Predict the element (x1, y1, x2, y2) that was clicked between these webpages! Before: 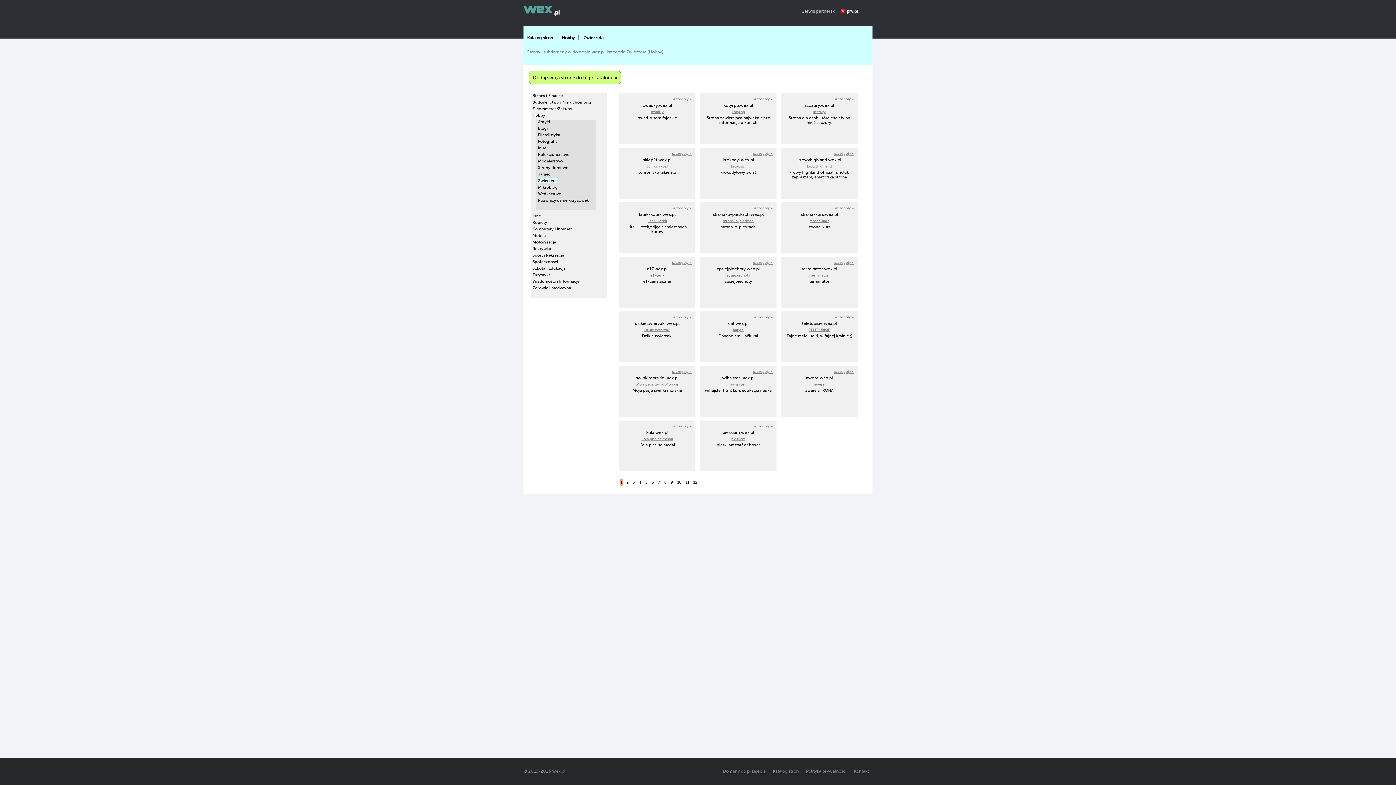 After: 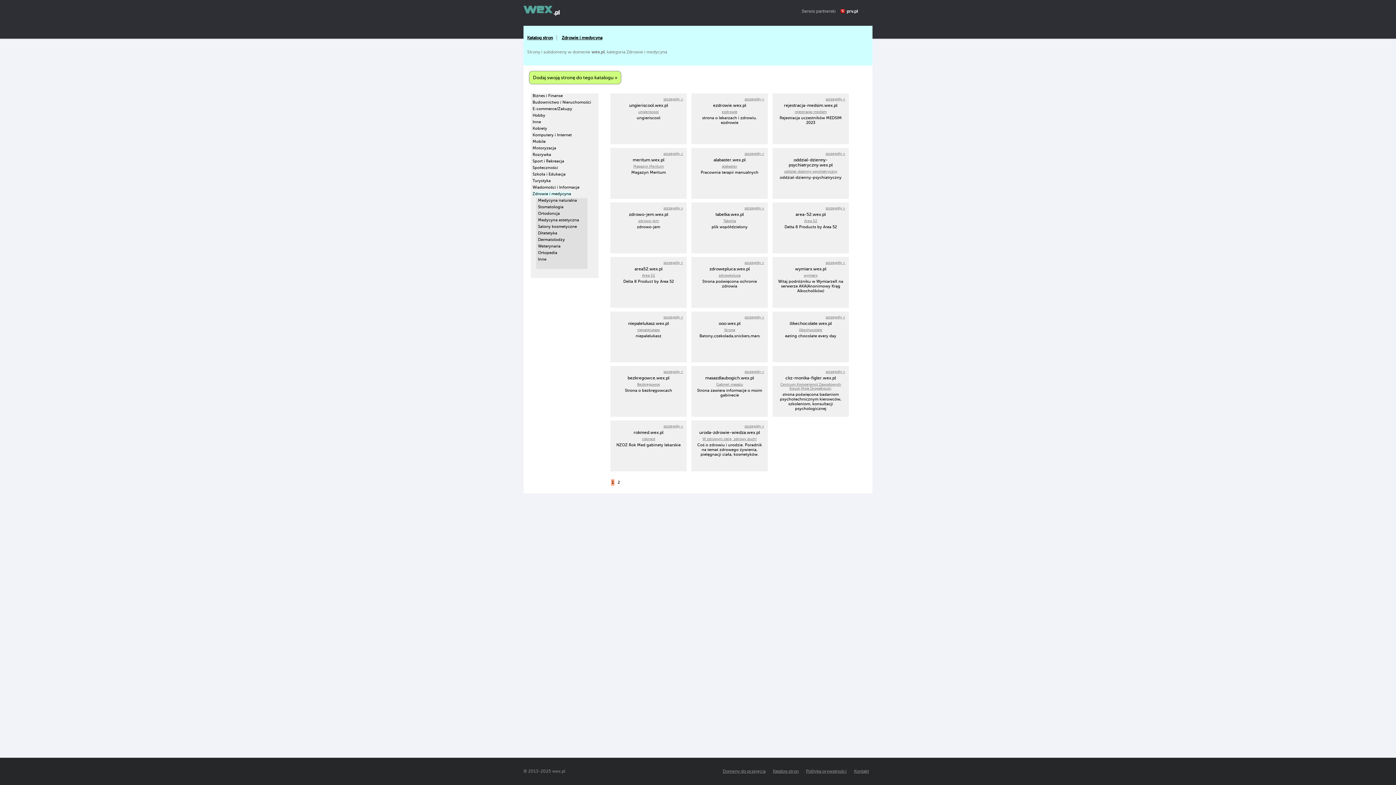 Action: label: Zdrowie i medycyna bbox: (532, 285, 571, 290)